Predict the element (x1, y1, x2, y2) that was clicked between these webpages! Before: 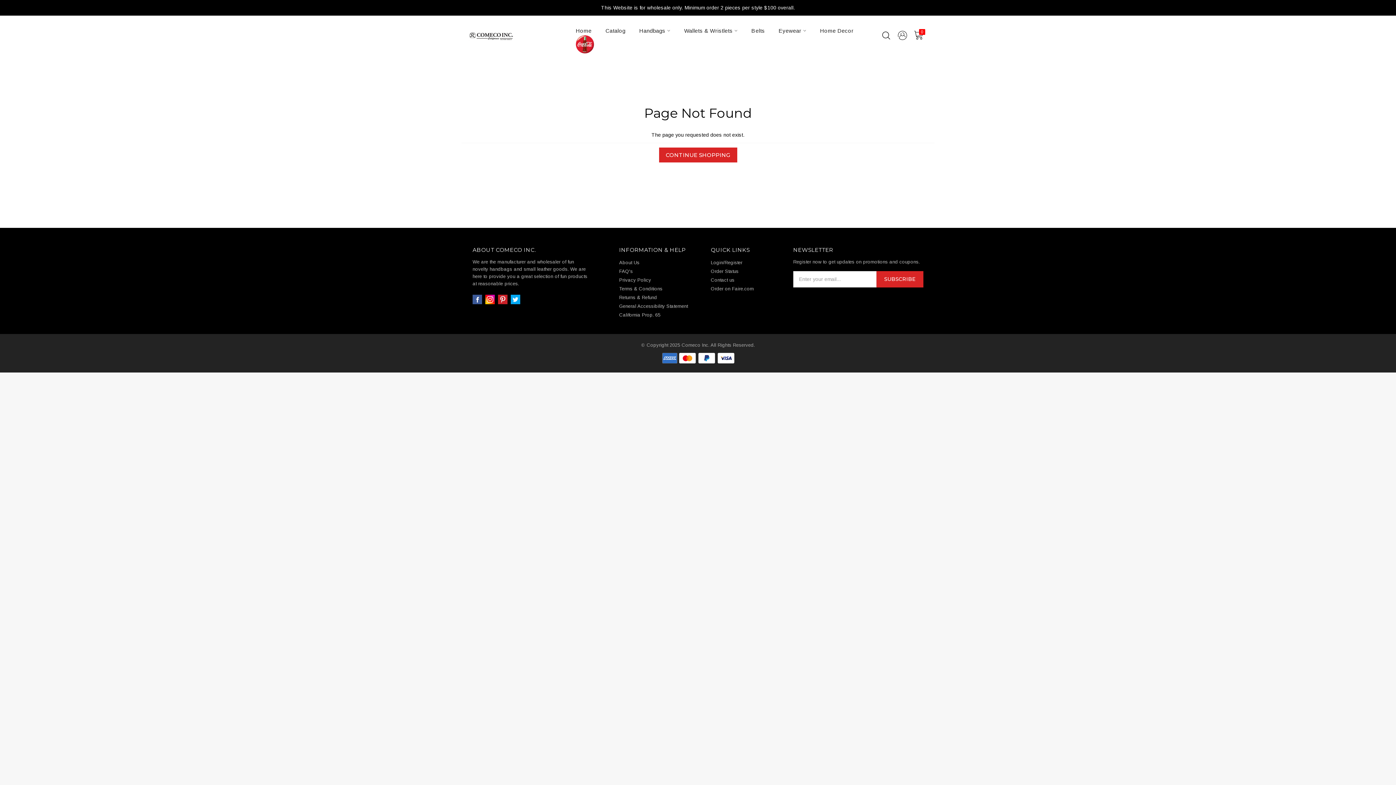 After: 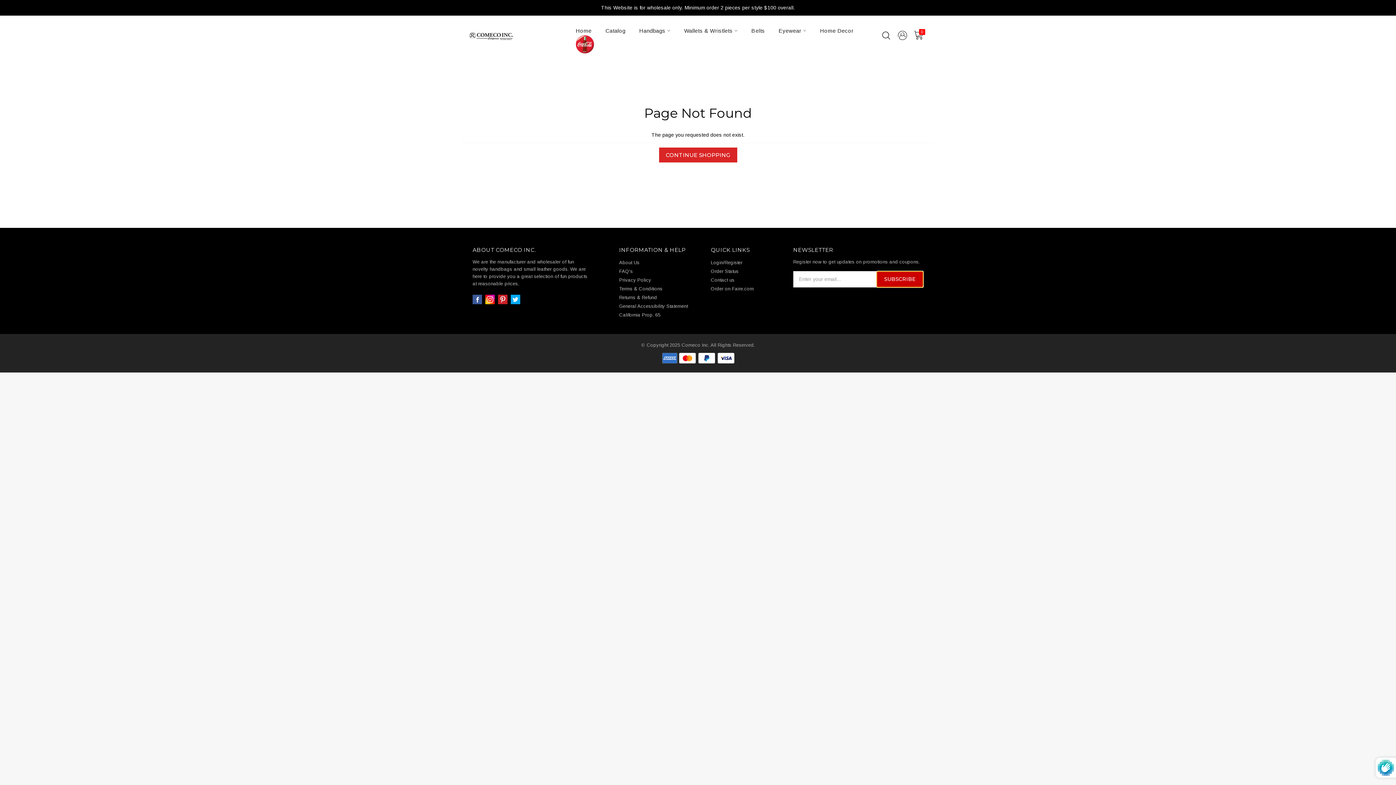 Action: label: SUBSCRIBE bbox: (876, 271, 923, 287)